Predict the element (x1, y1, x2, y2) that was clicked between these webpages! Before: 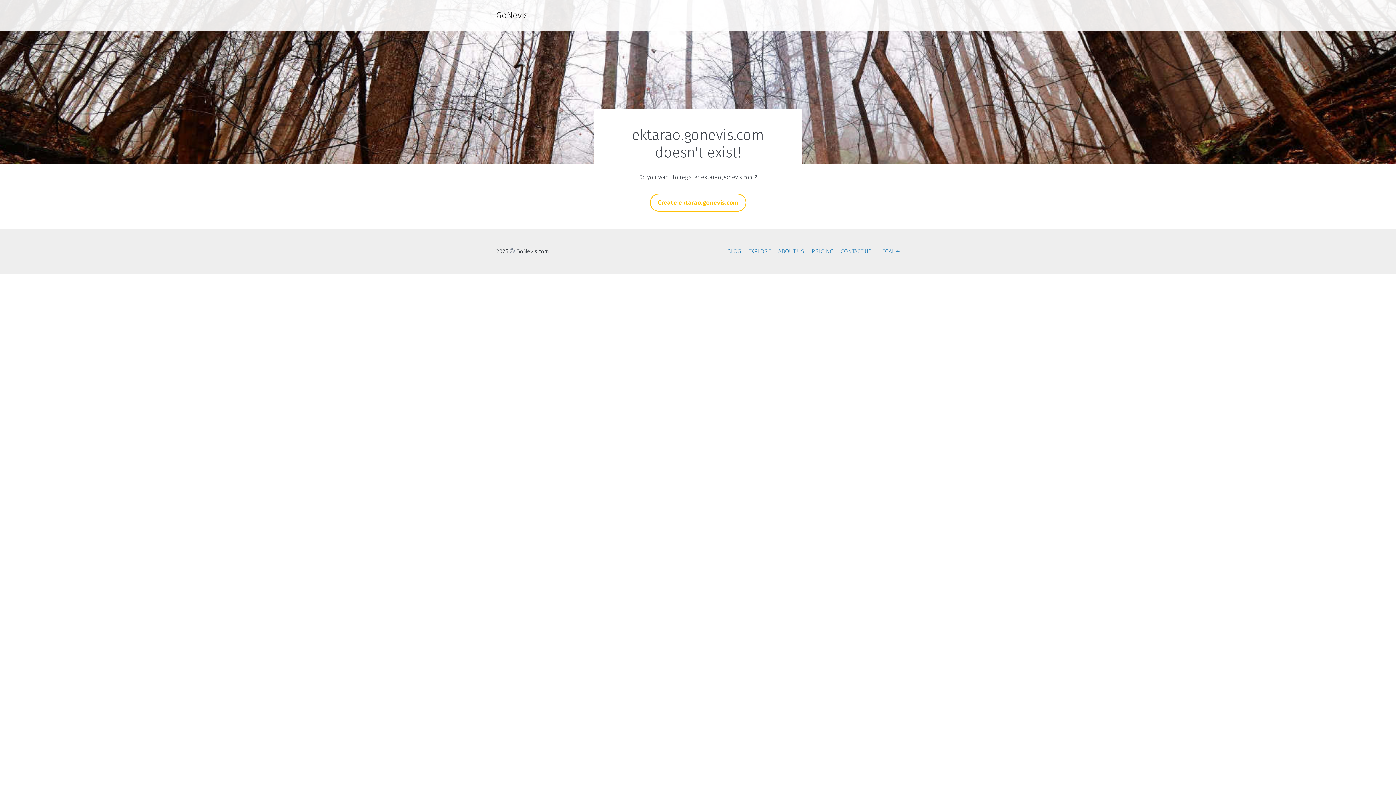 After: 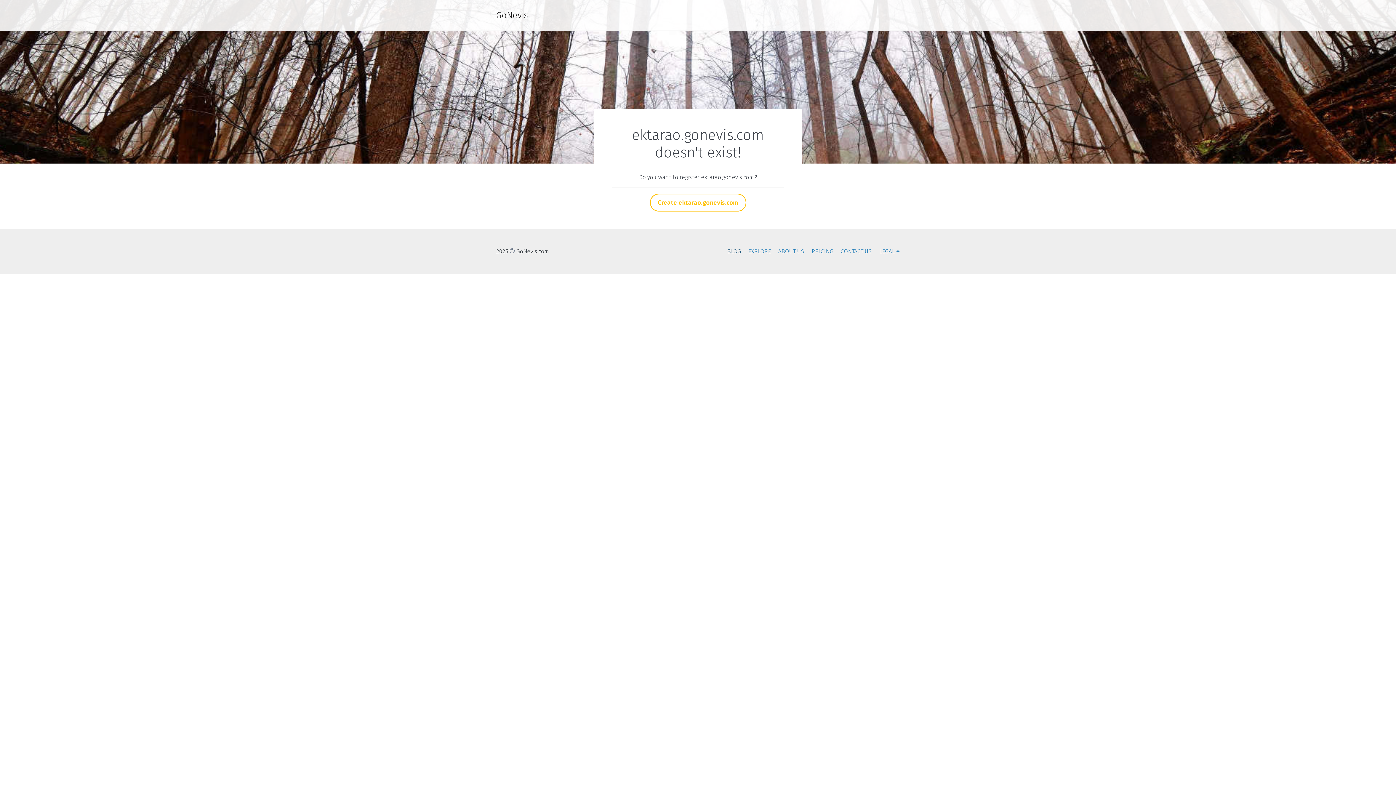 Action: bbox: (727, 248, 741, 254) label: BLOG